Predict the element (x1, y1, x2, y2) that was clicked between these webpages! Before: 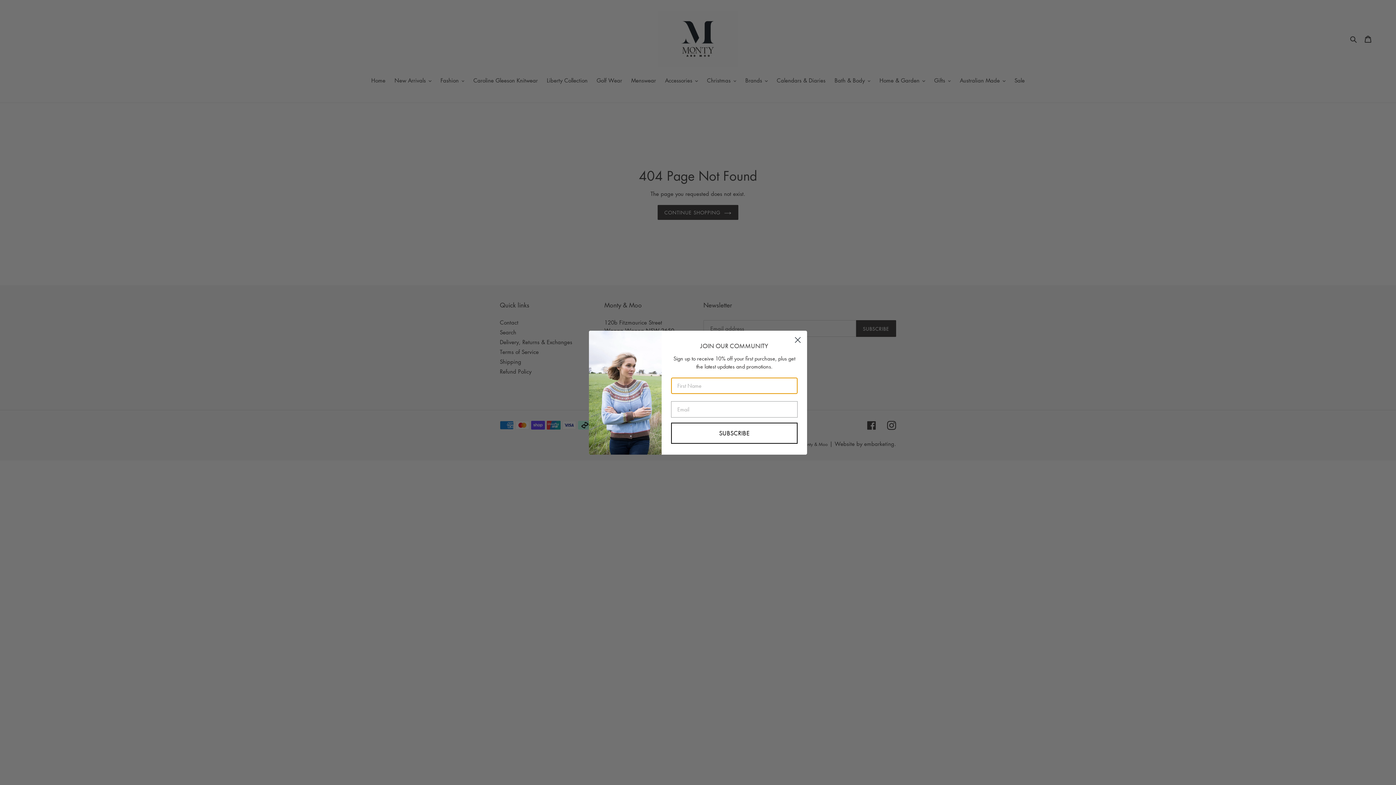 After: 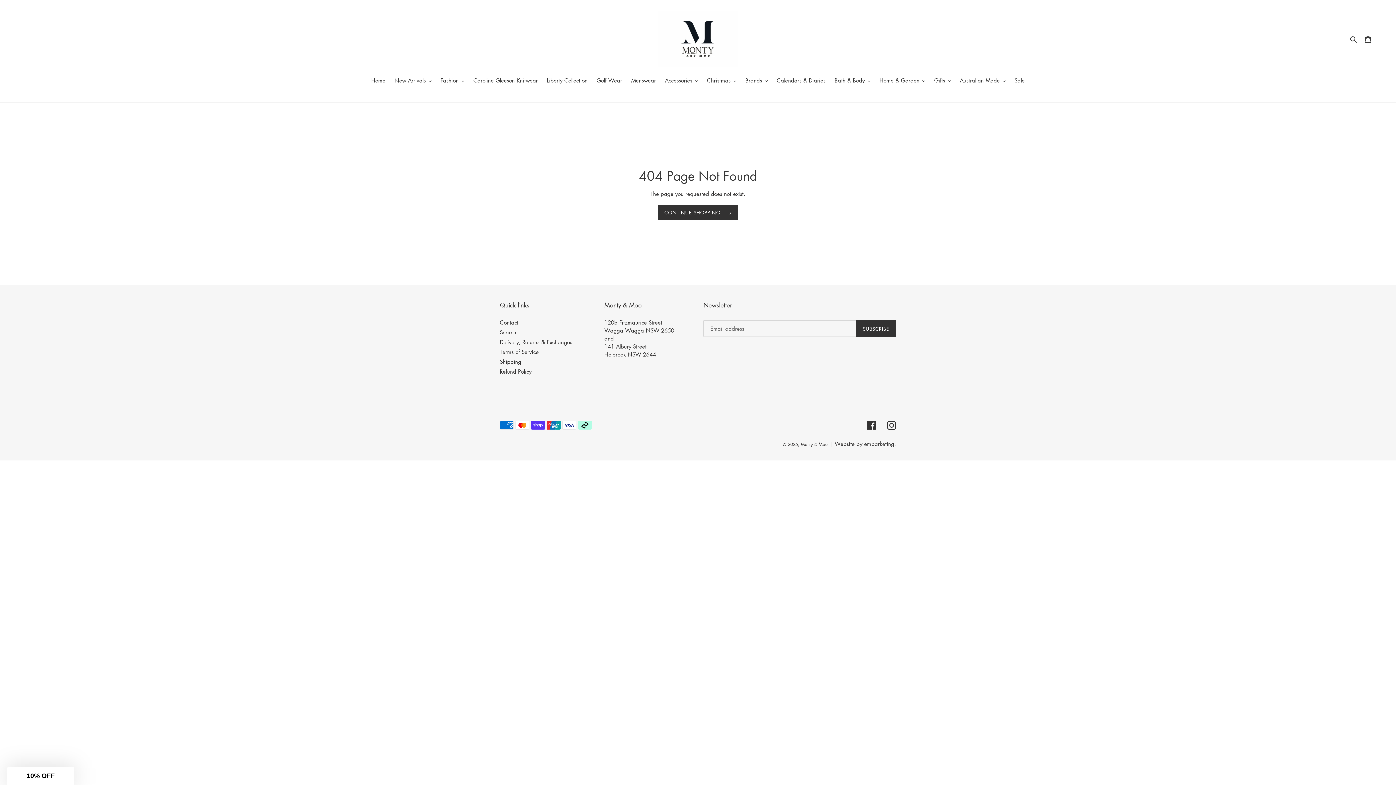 Action: label: Close dialog bbox: (791, 333, 804, 346)